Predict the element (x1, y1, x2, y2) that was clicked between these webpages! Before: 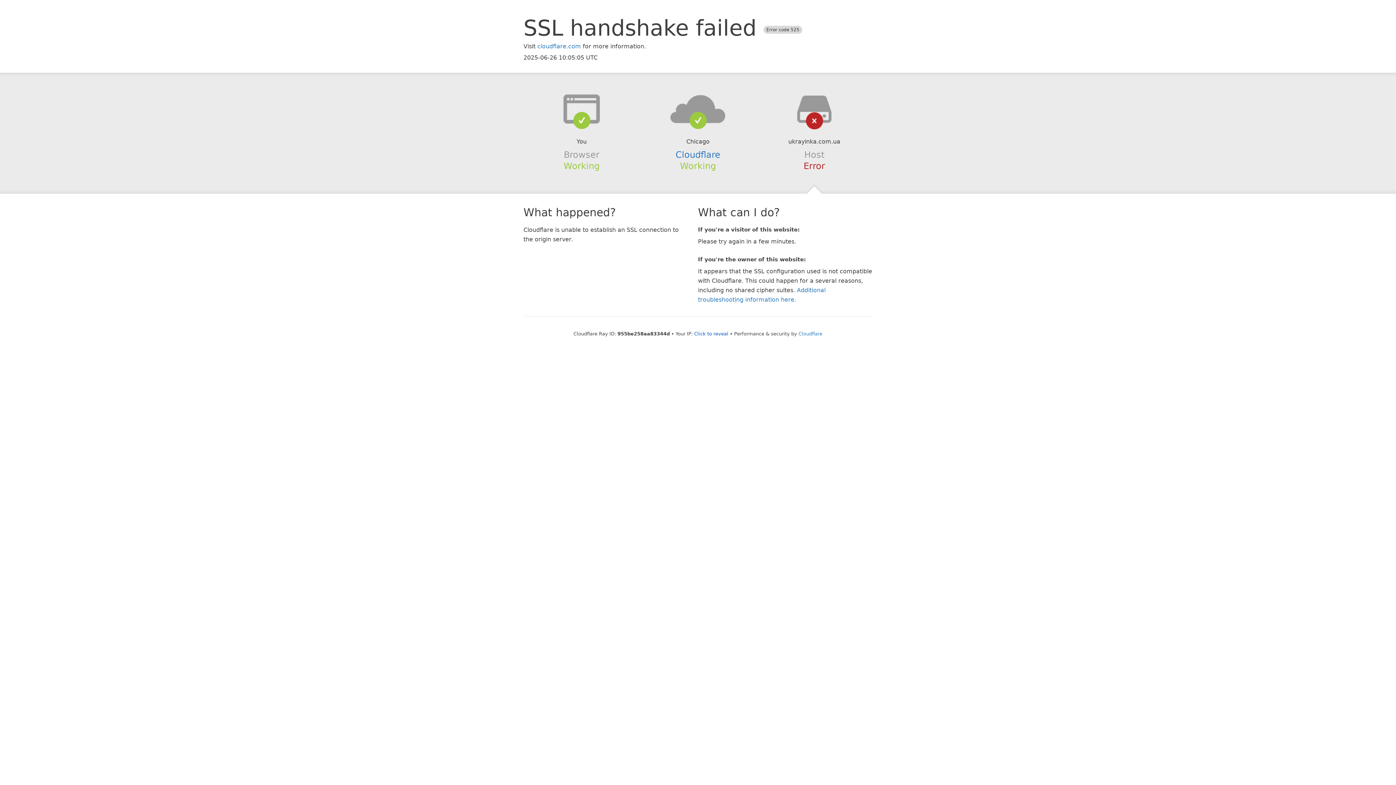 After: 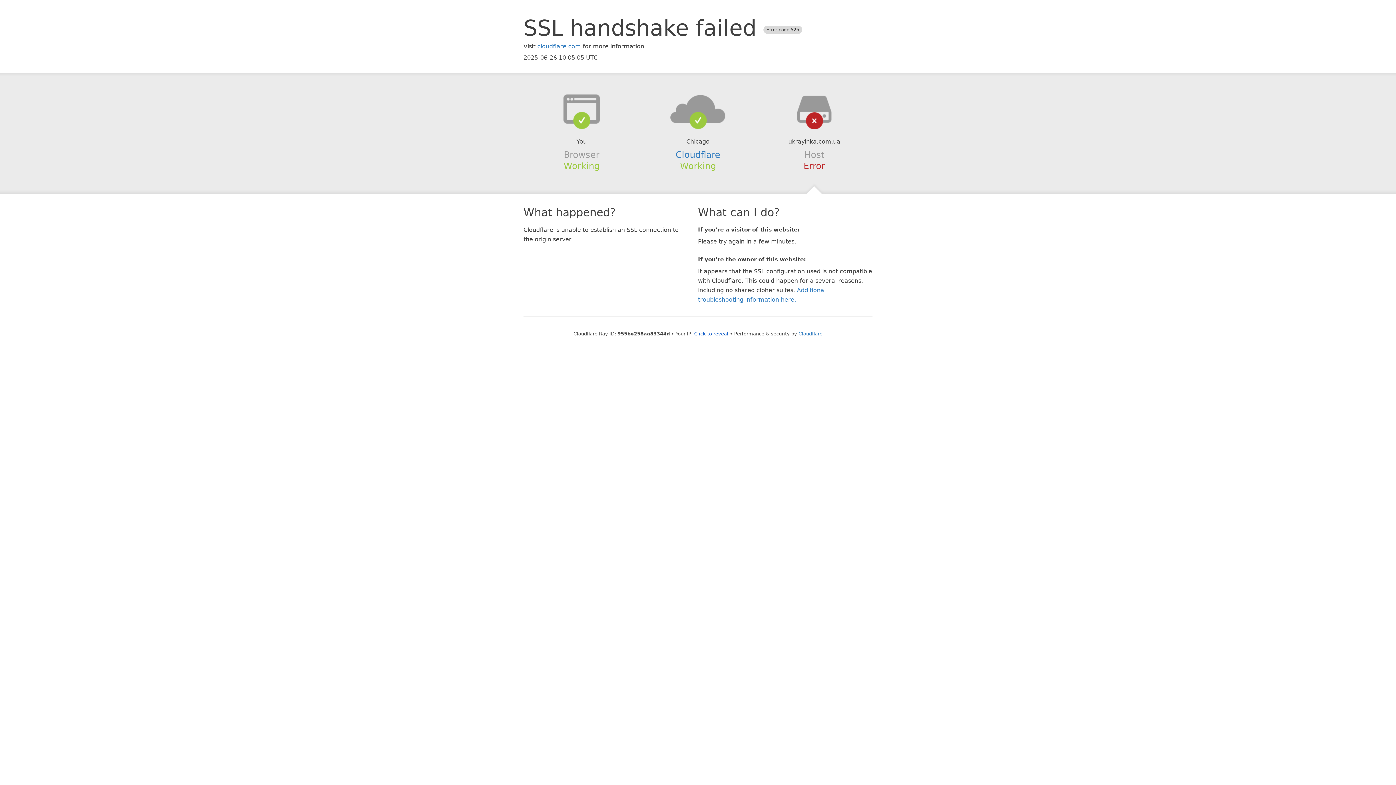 Action: bbox: (639, 94, 756, 123)